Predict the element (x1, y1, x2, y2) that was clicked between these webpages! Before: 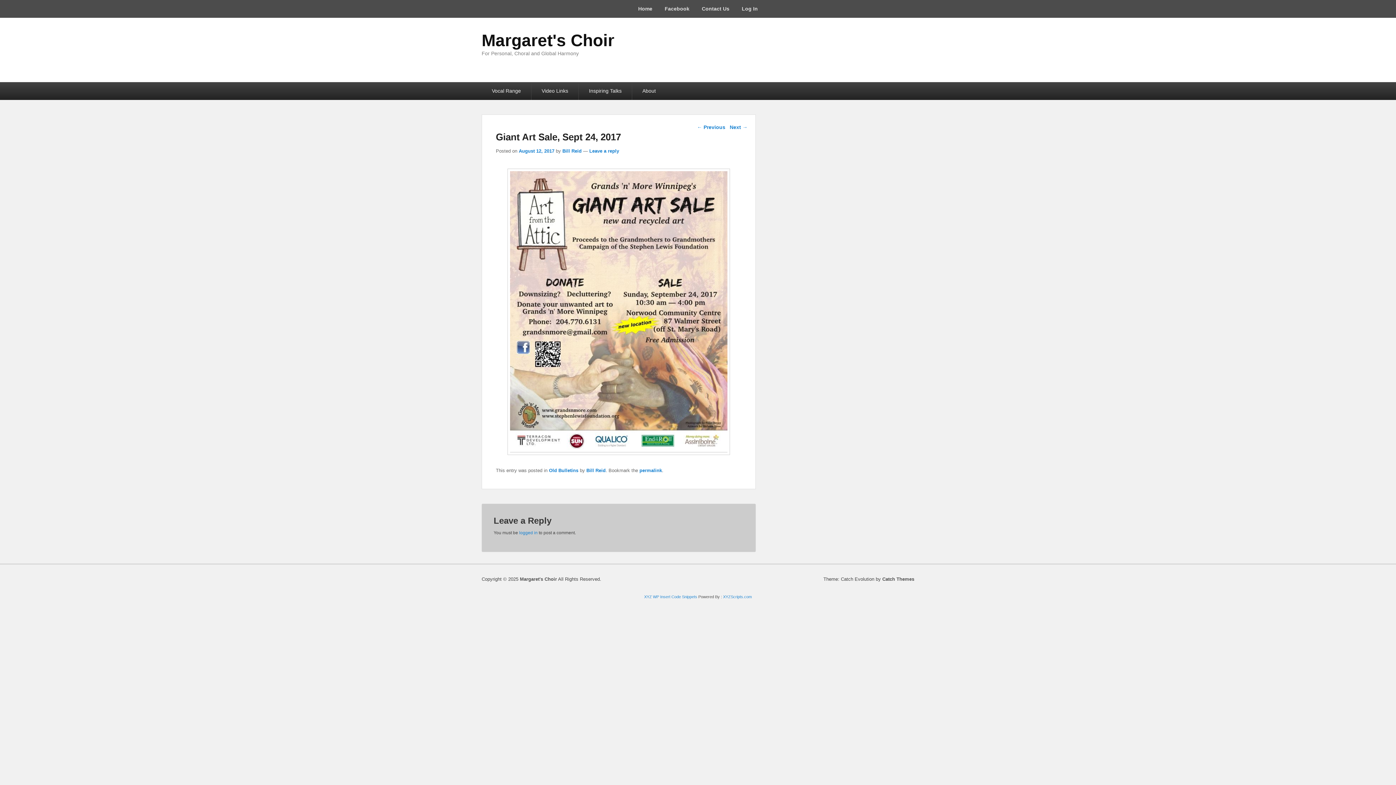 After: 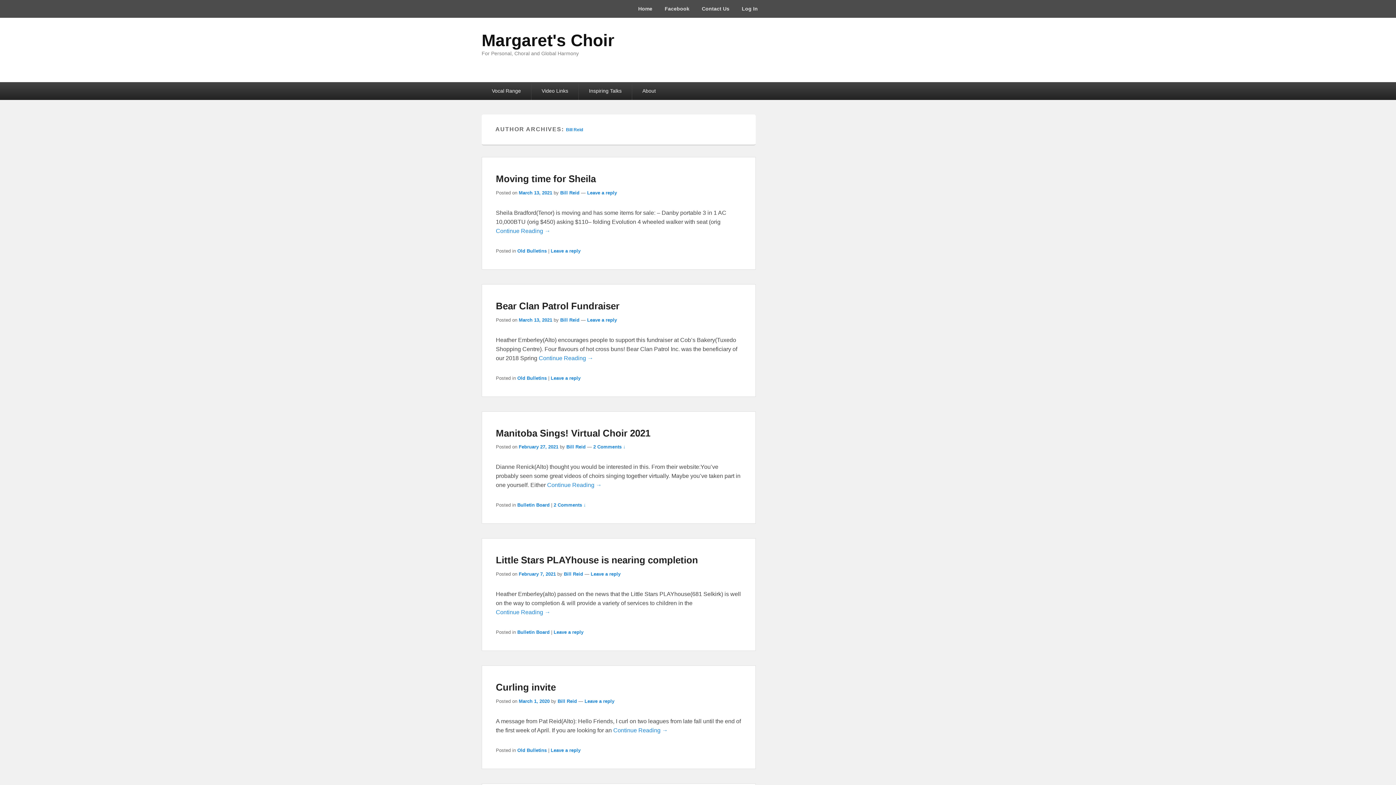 Action: bbox: (562, 148, 581, 153) label: Bill Reid